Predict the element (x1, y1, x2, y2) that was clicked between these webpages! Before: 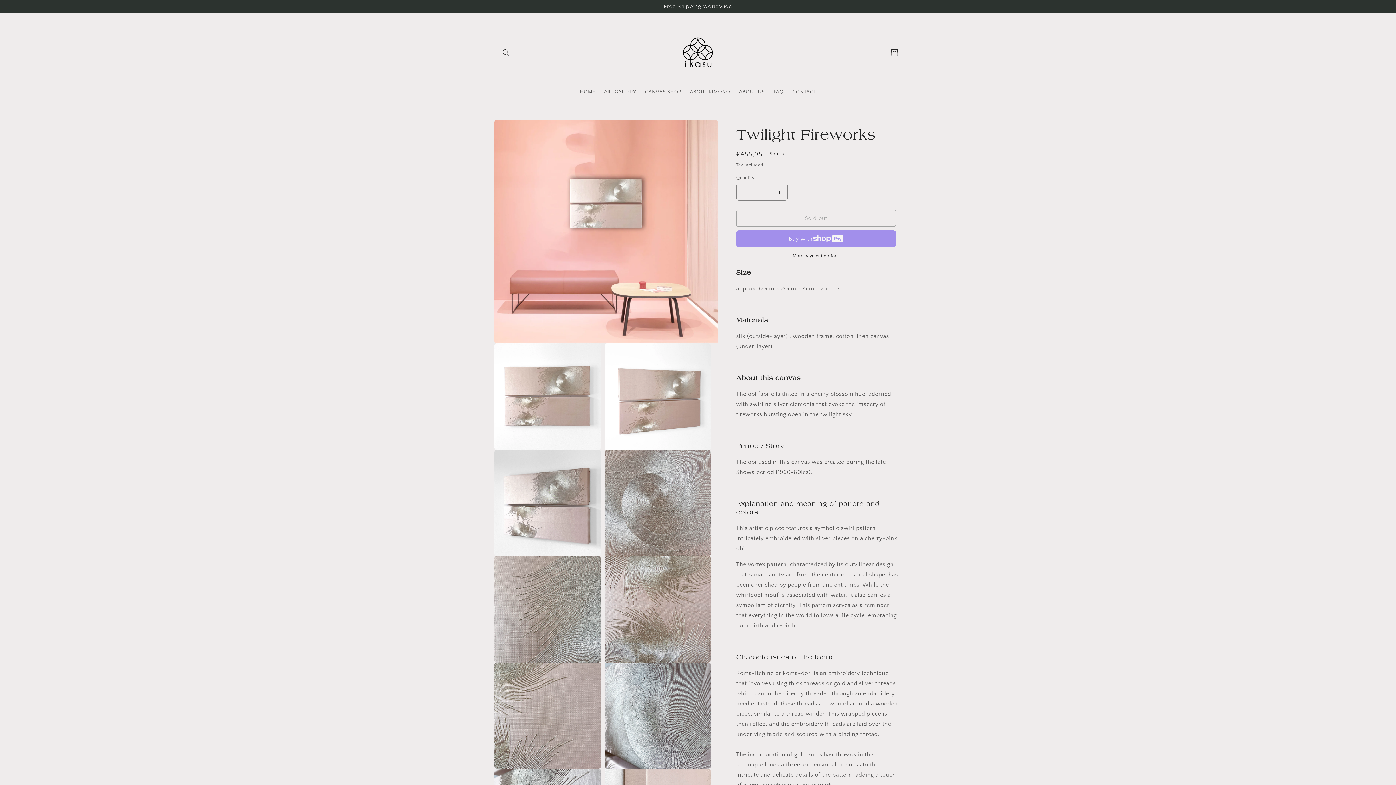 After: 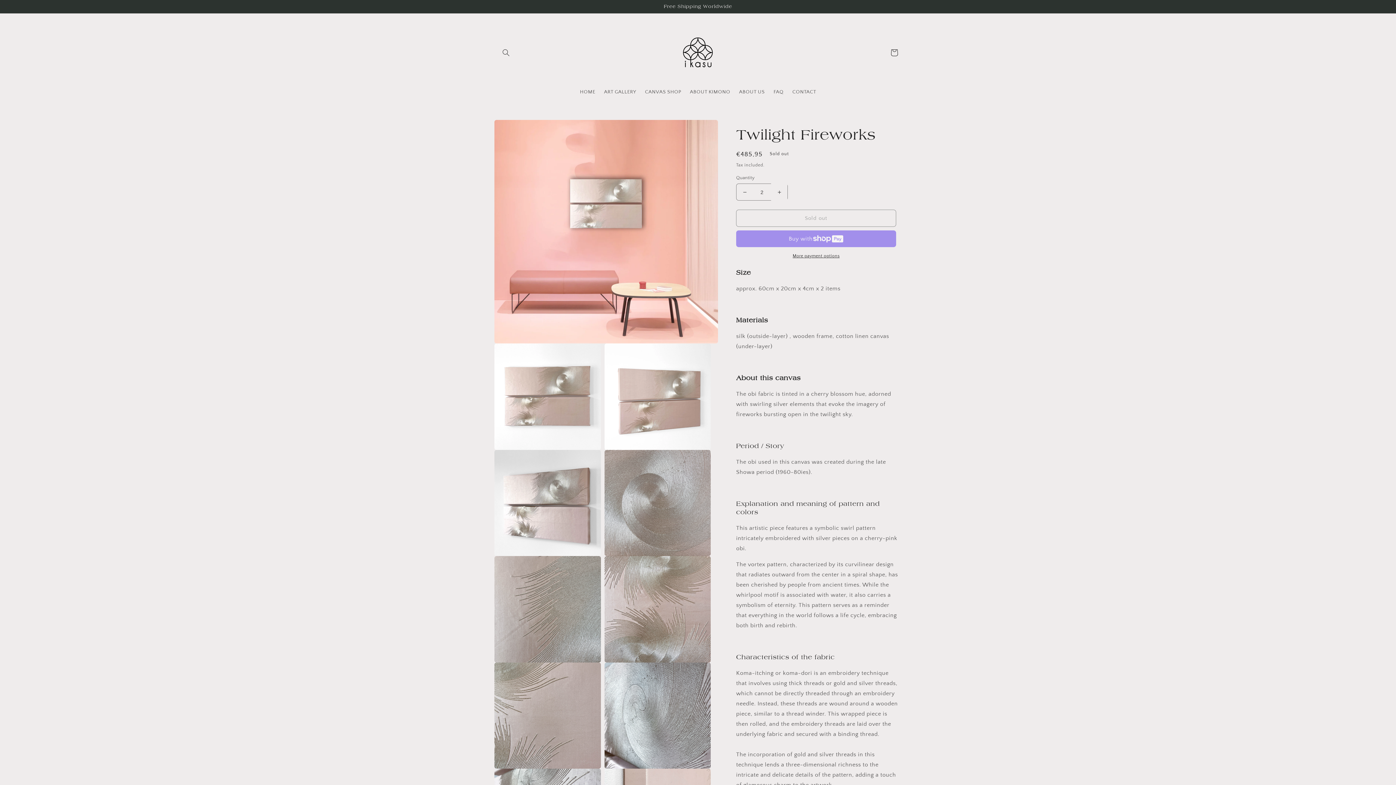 Action: label: Increase quantity for Twilight Fireworks bbox: (771, 183, 787, 200)